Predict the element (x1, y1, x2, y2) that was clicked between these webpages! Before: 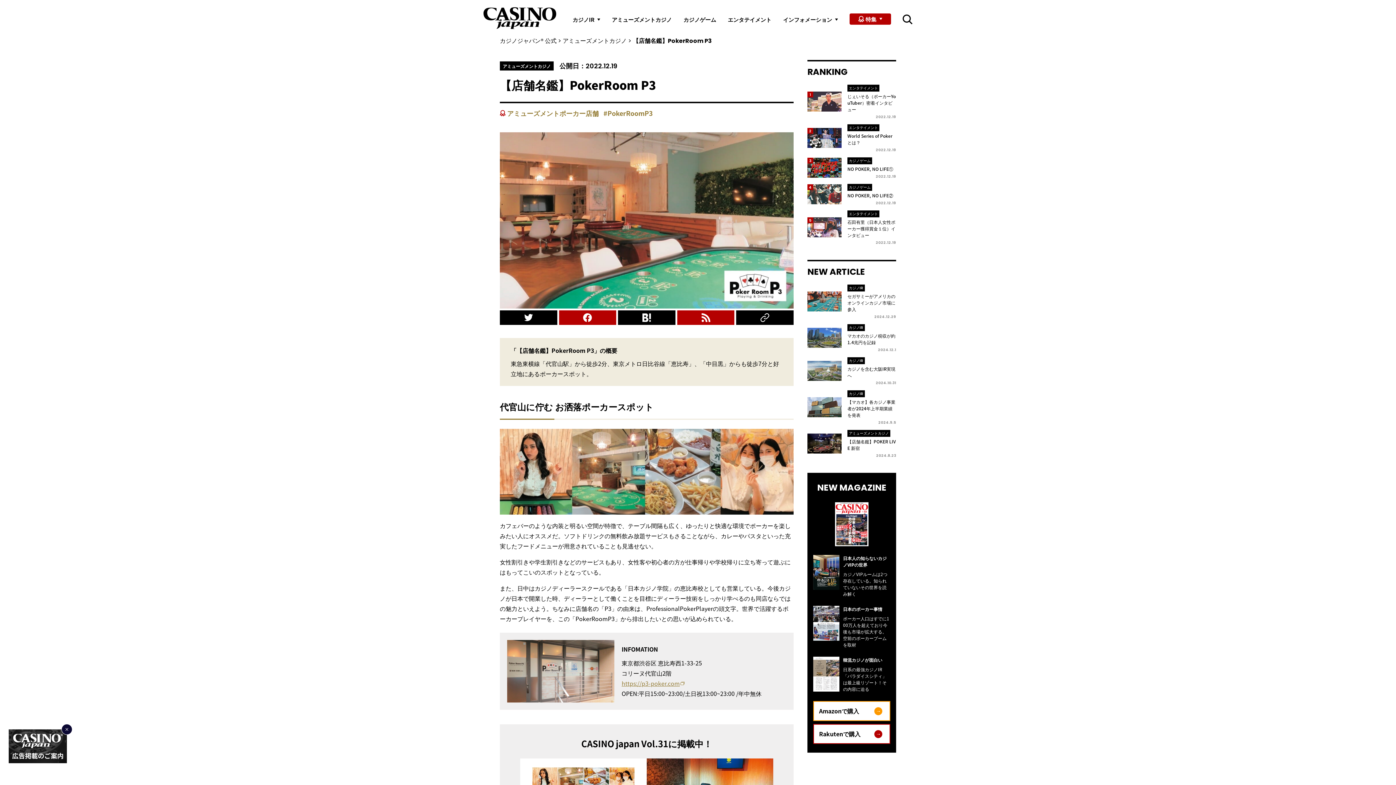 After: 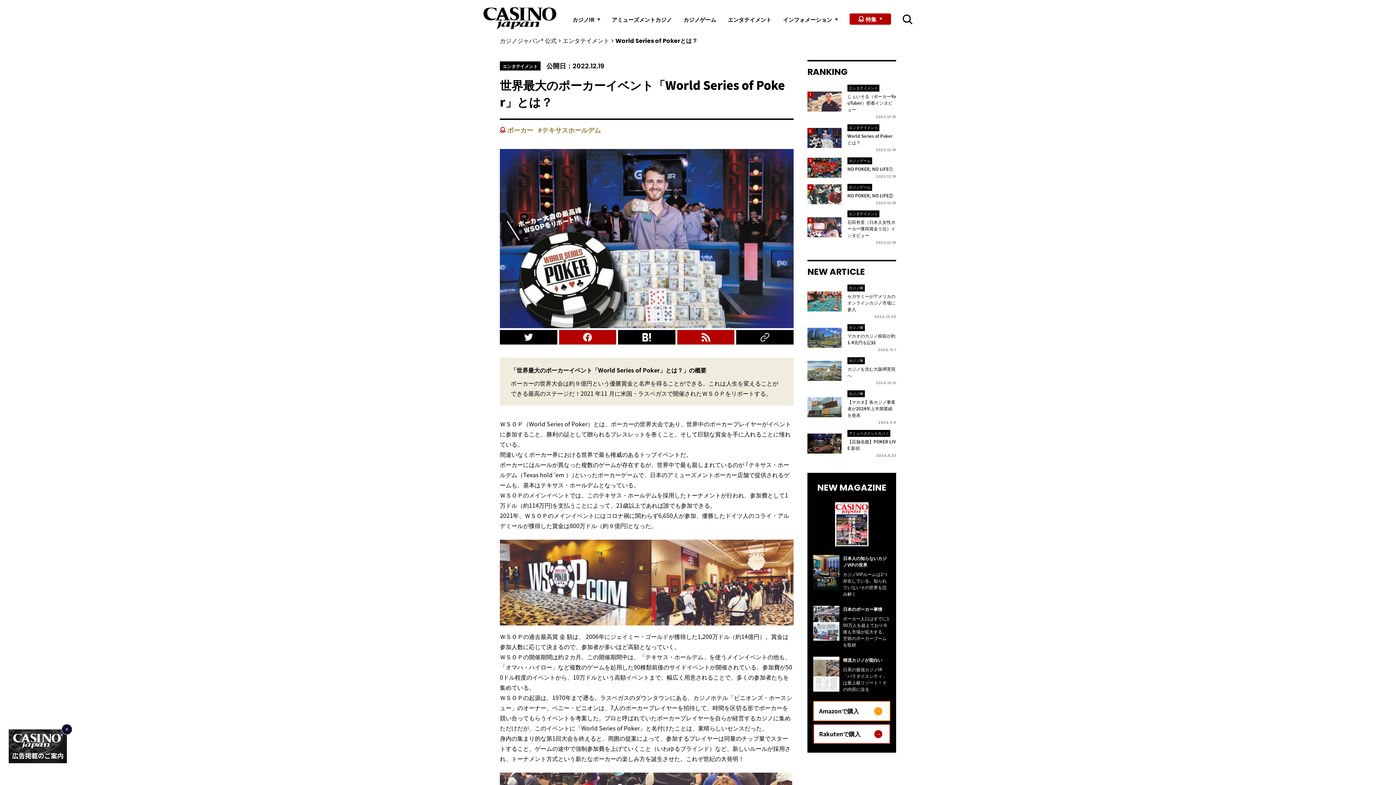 Action: bbox: (807, 123, 896, 152) label: 2
エンタテイメント

World Series of Pokerとは？

2022.12.19